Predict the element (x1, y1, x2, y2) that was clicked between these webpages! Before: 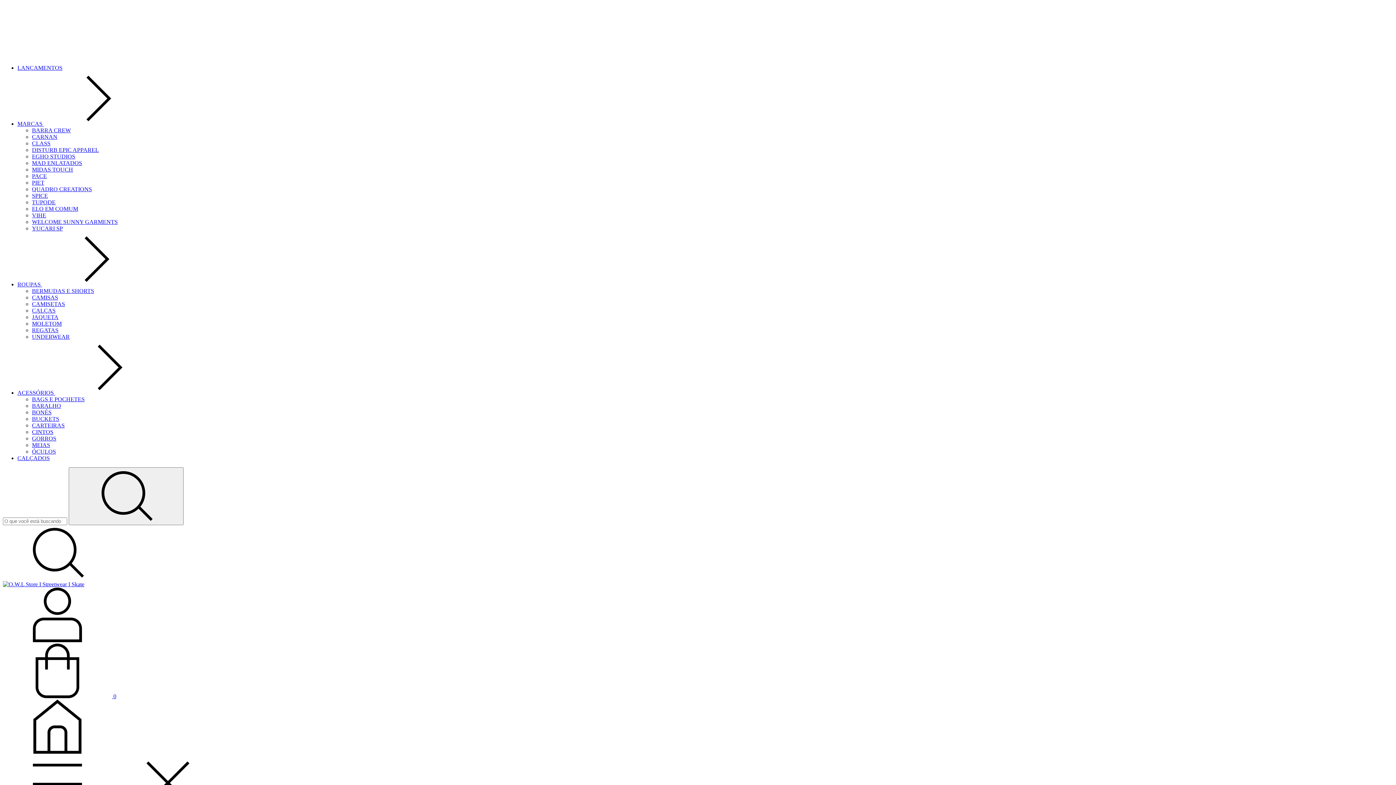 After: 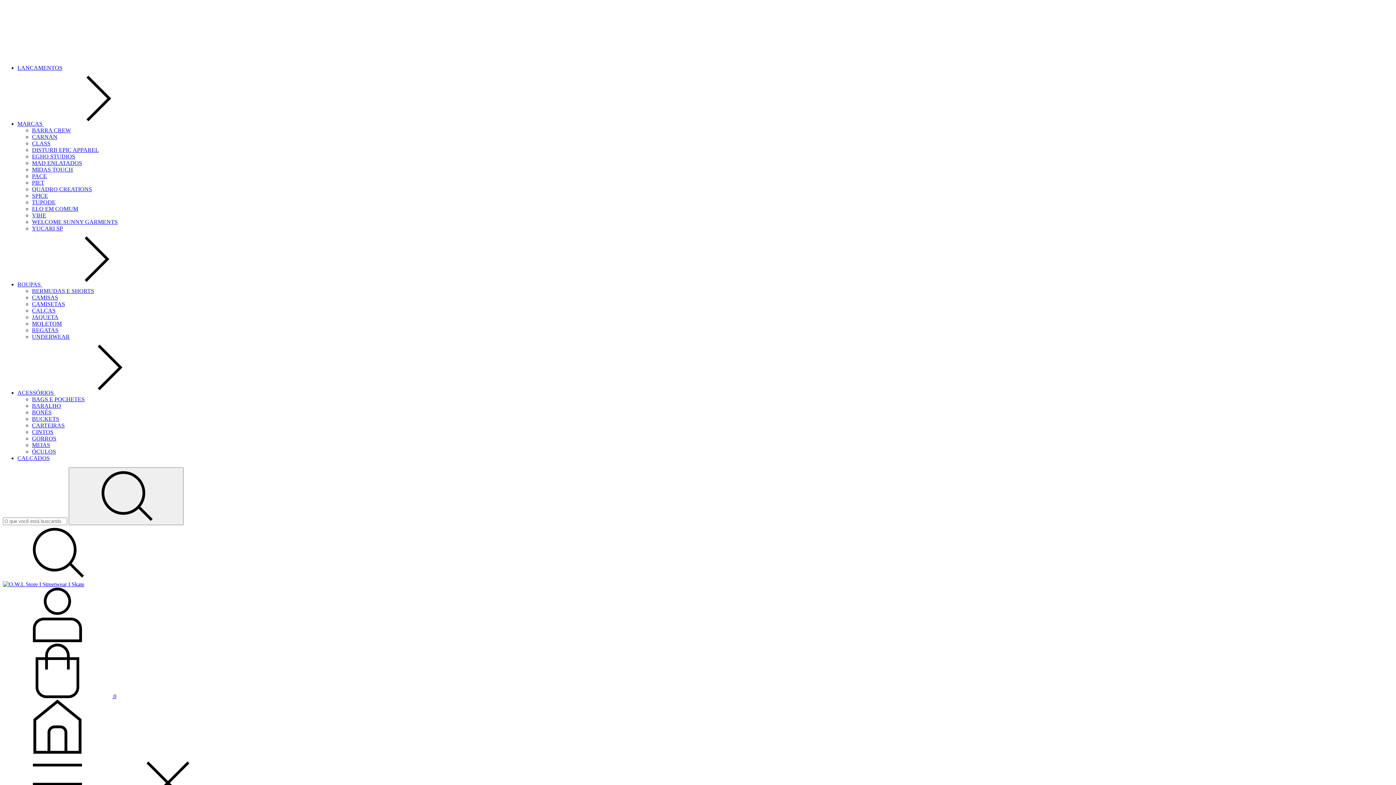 Action: bbox: (32, 199, 55, 205) label: TUPODE